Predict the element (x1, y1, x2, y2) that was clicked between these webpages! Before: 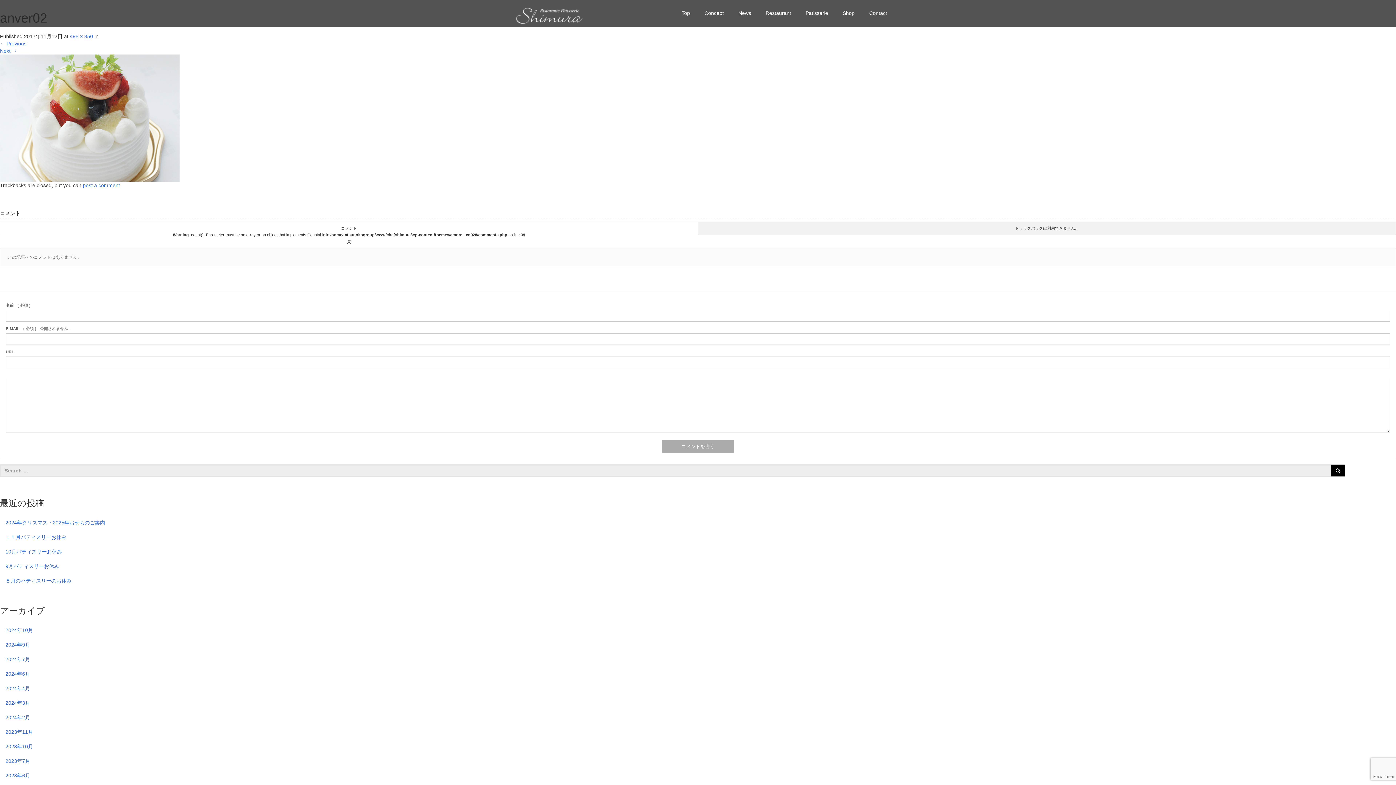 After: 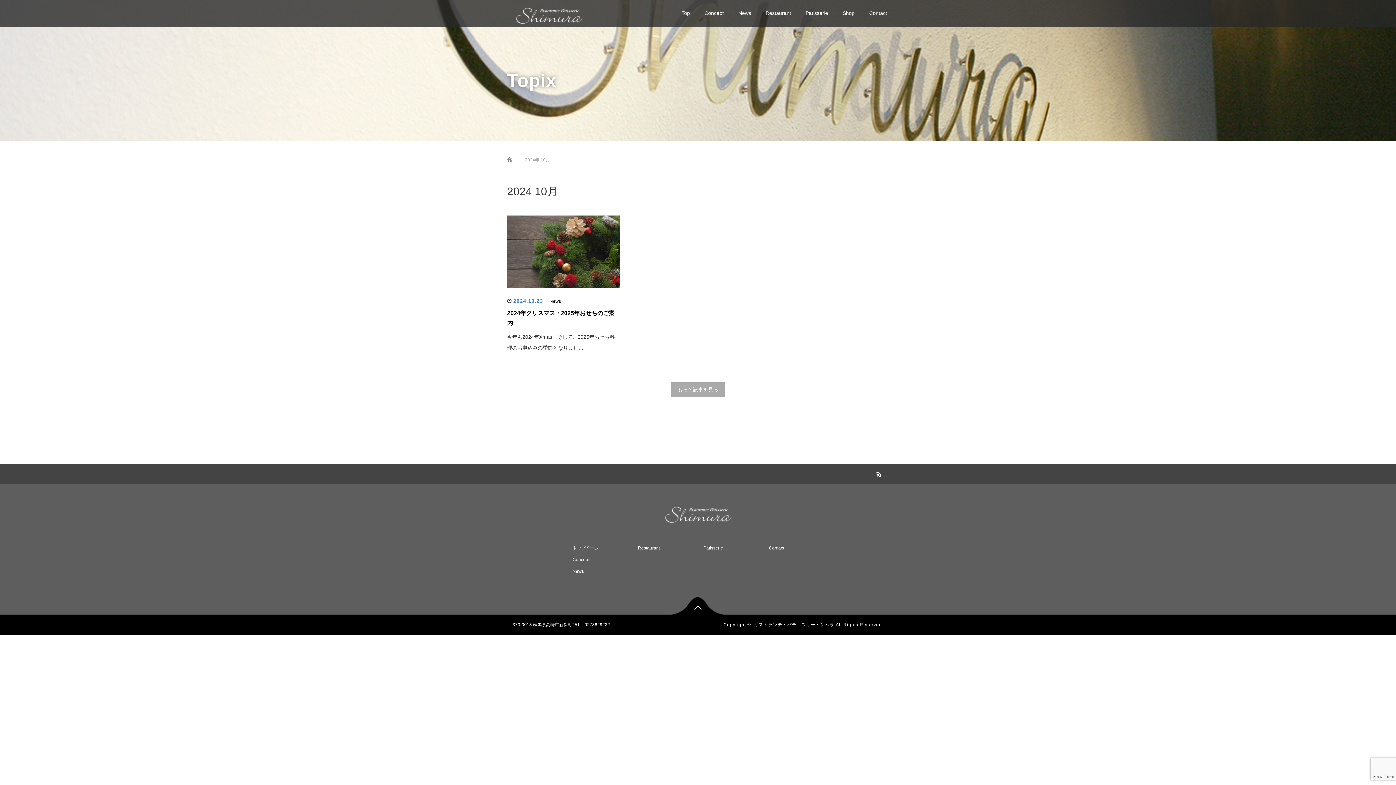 Action: label: 2024年10月 bbox: (0, 623, 1396, 637)